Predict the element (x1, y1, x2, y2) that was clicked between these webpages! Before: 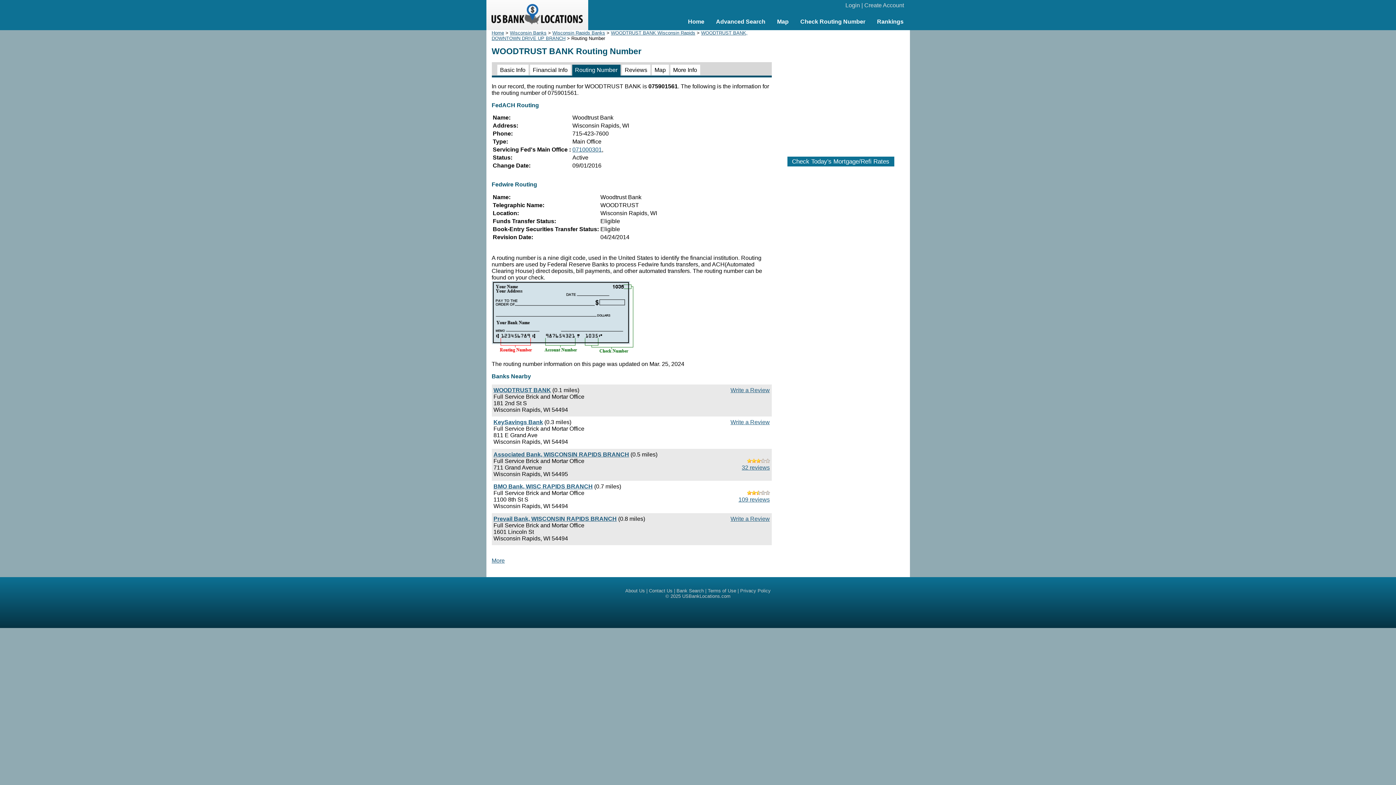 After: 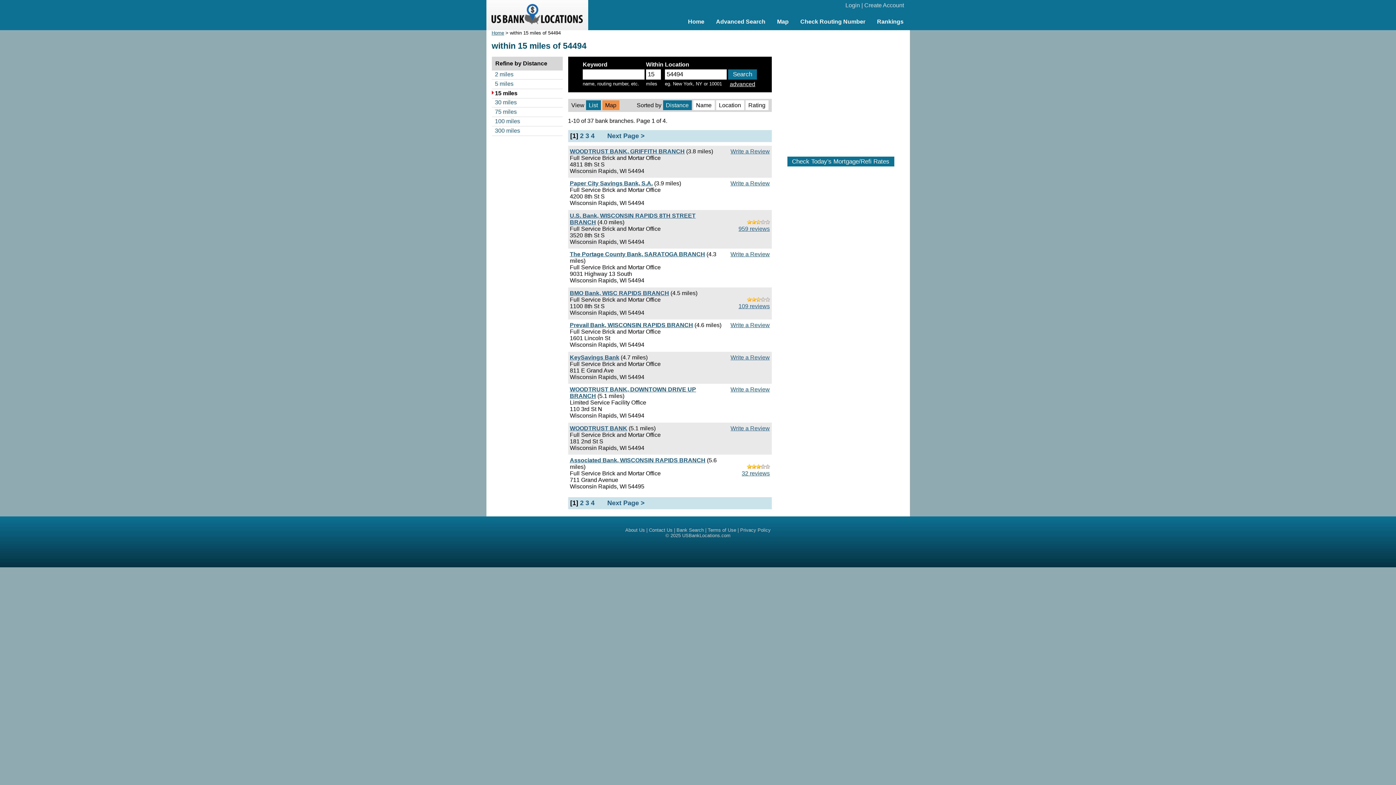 Action: label: More bbox: (491, 557, 504, 563)